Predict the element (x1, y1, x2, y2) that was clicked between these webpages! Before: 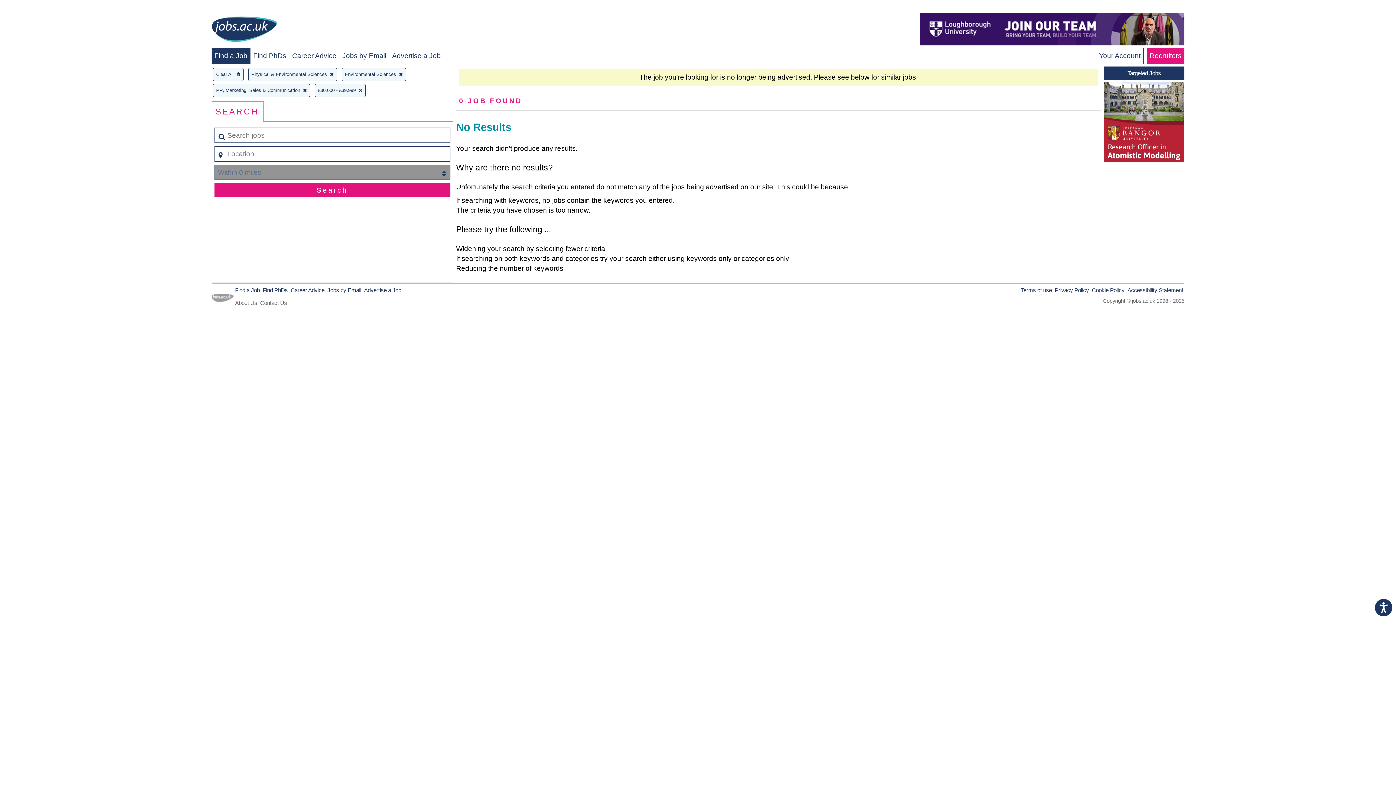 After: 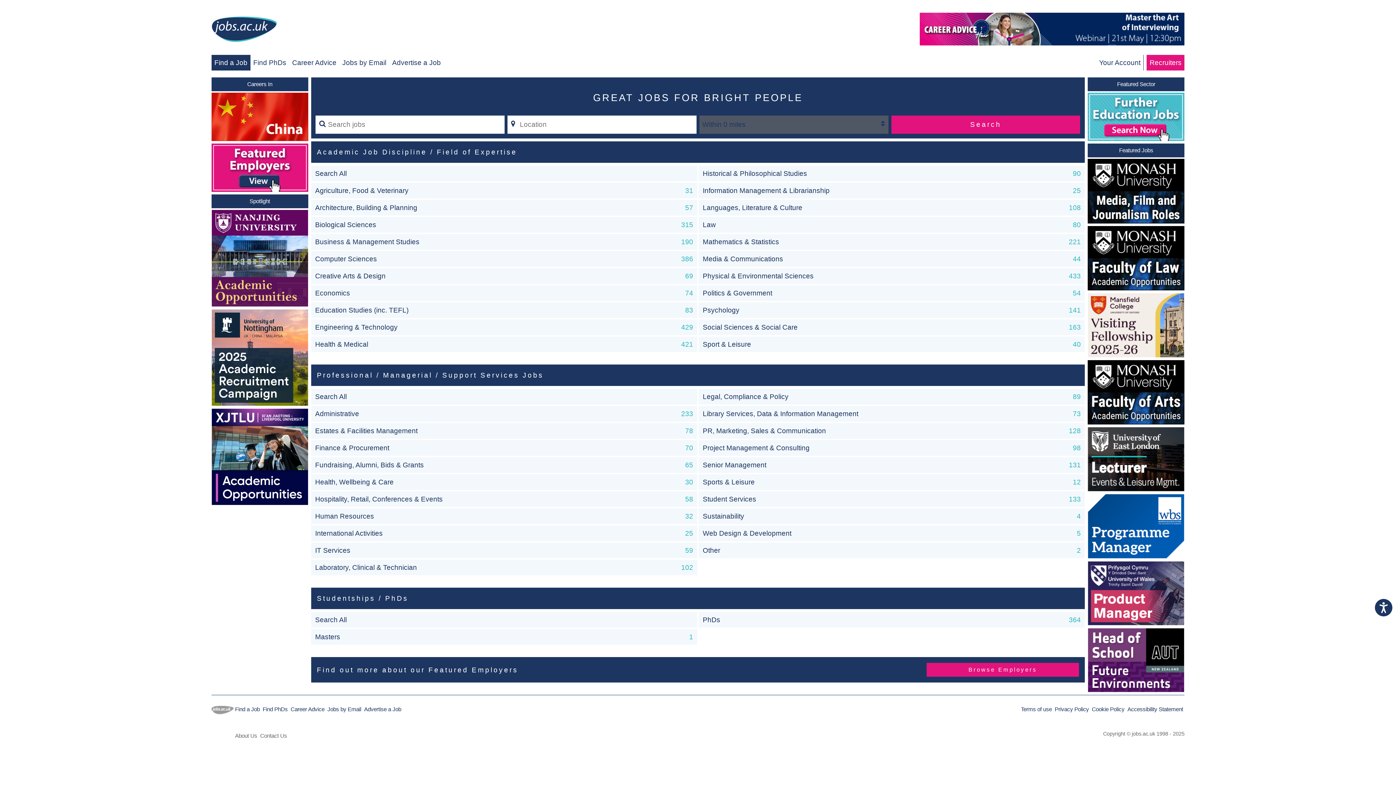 Action: label: Find a Job bbox: (235, 287, 259, 293)